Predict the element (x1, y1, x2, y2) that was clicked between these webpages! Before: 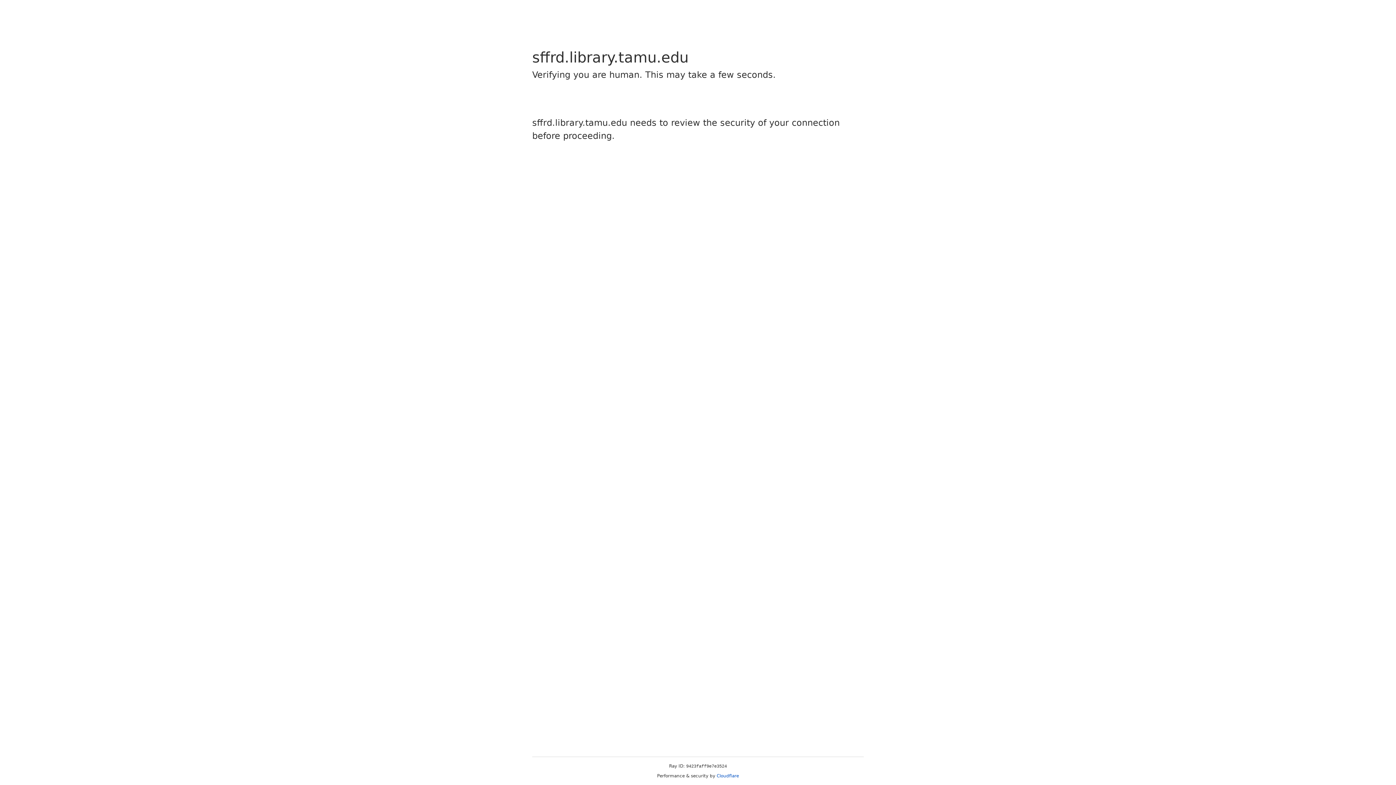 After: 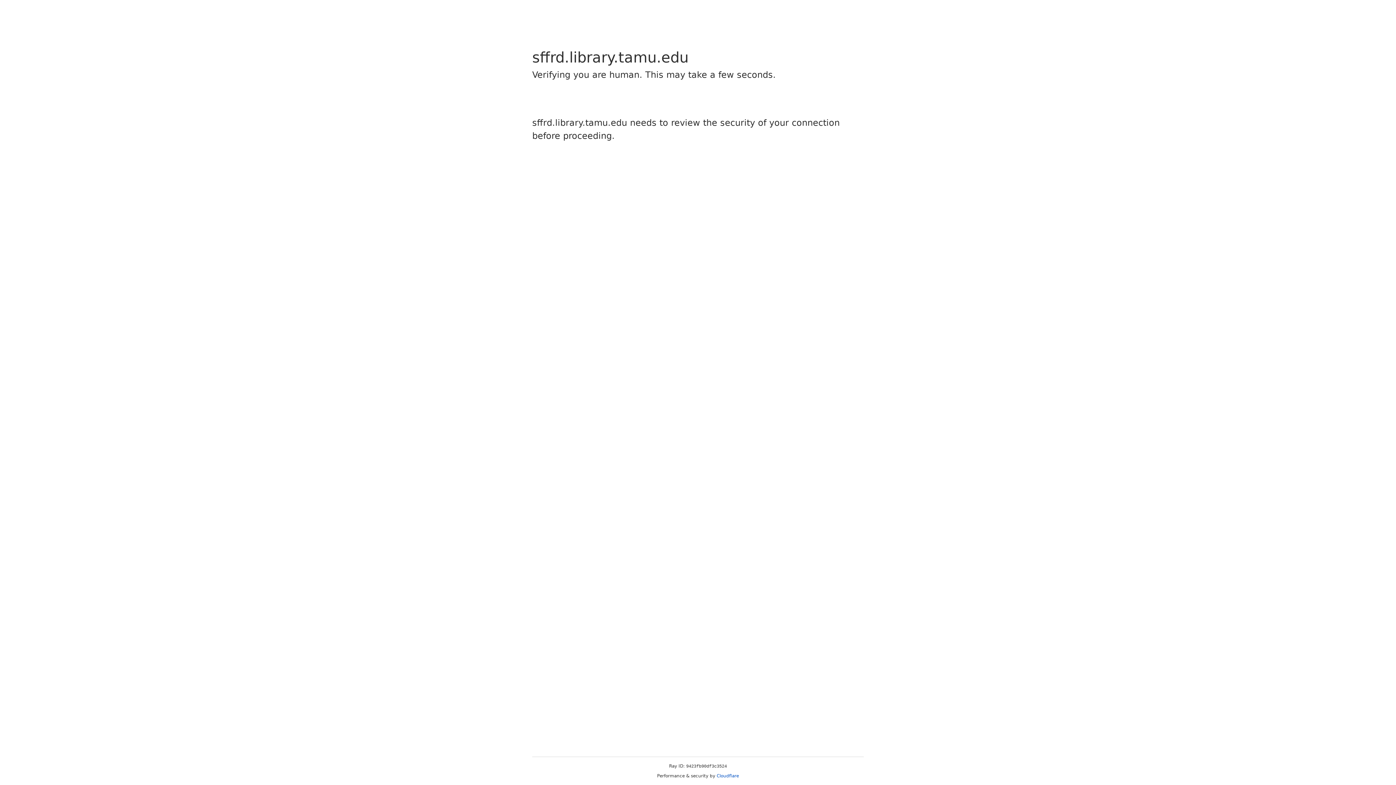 Action: bbox: (716, 773, 739, 778) label: Cloudflare